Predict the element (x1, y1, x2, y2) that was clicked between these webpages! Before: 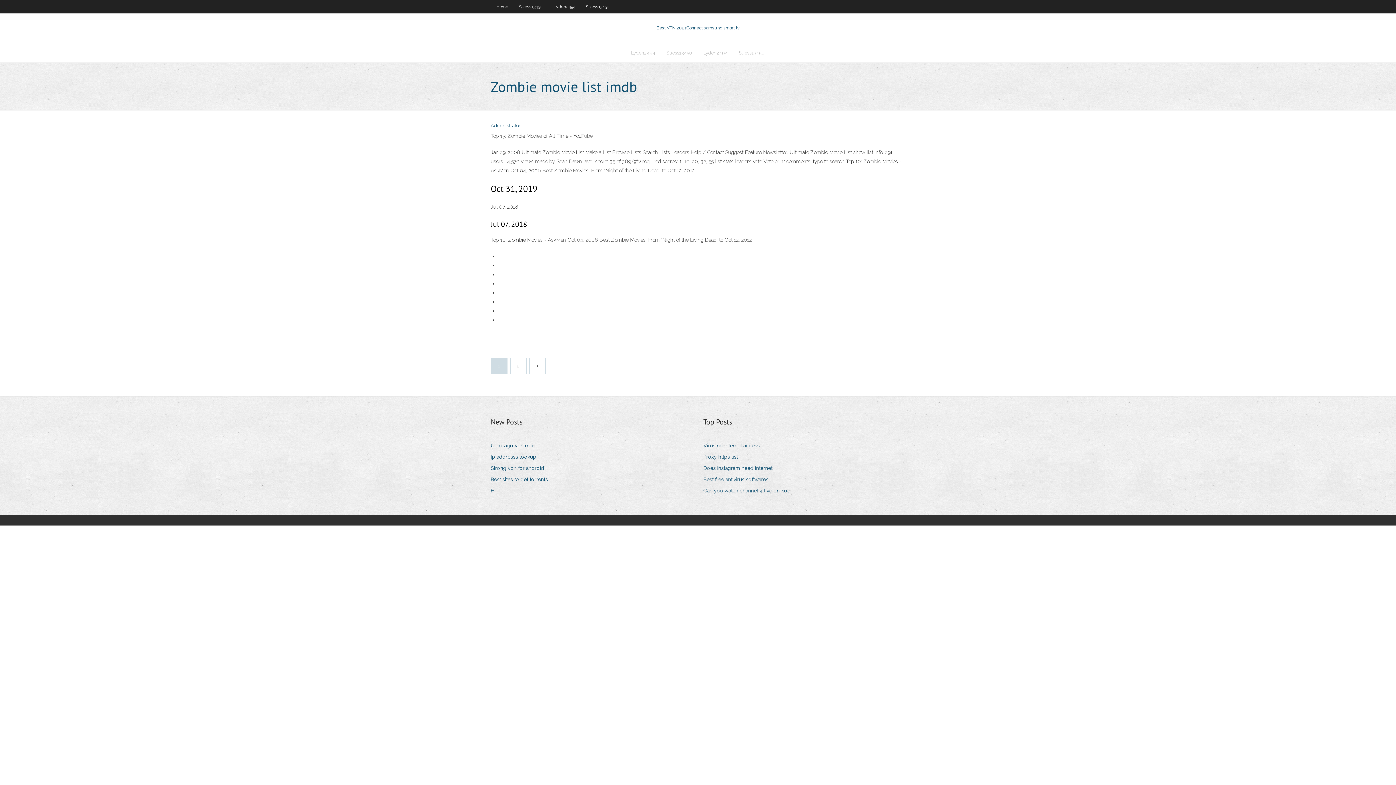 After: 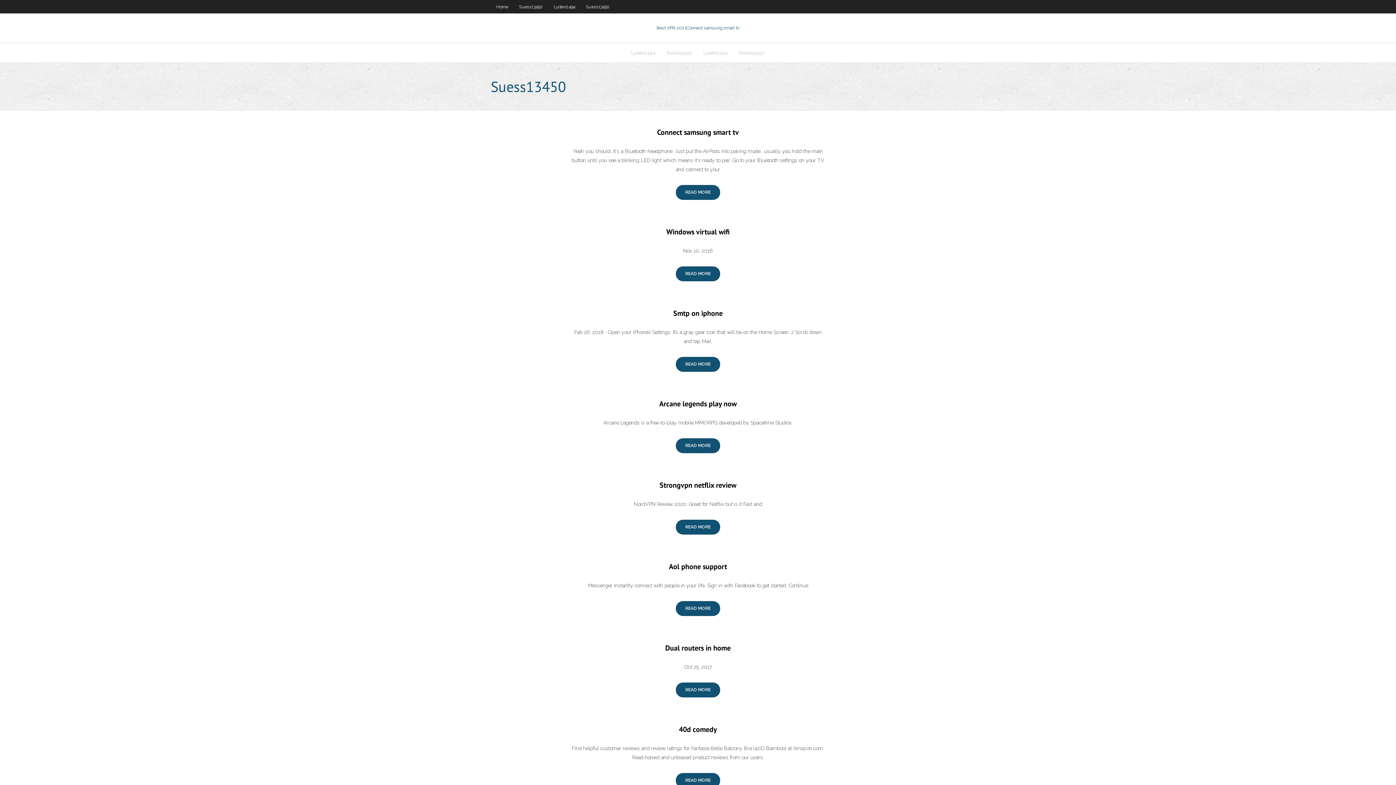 Action: bbox: (733, 43, 770, 62) label: Suess13450